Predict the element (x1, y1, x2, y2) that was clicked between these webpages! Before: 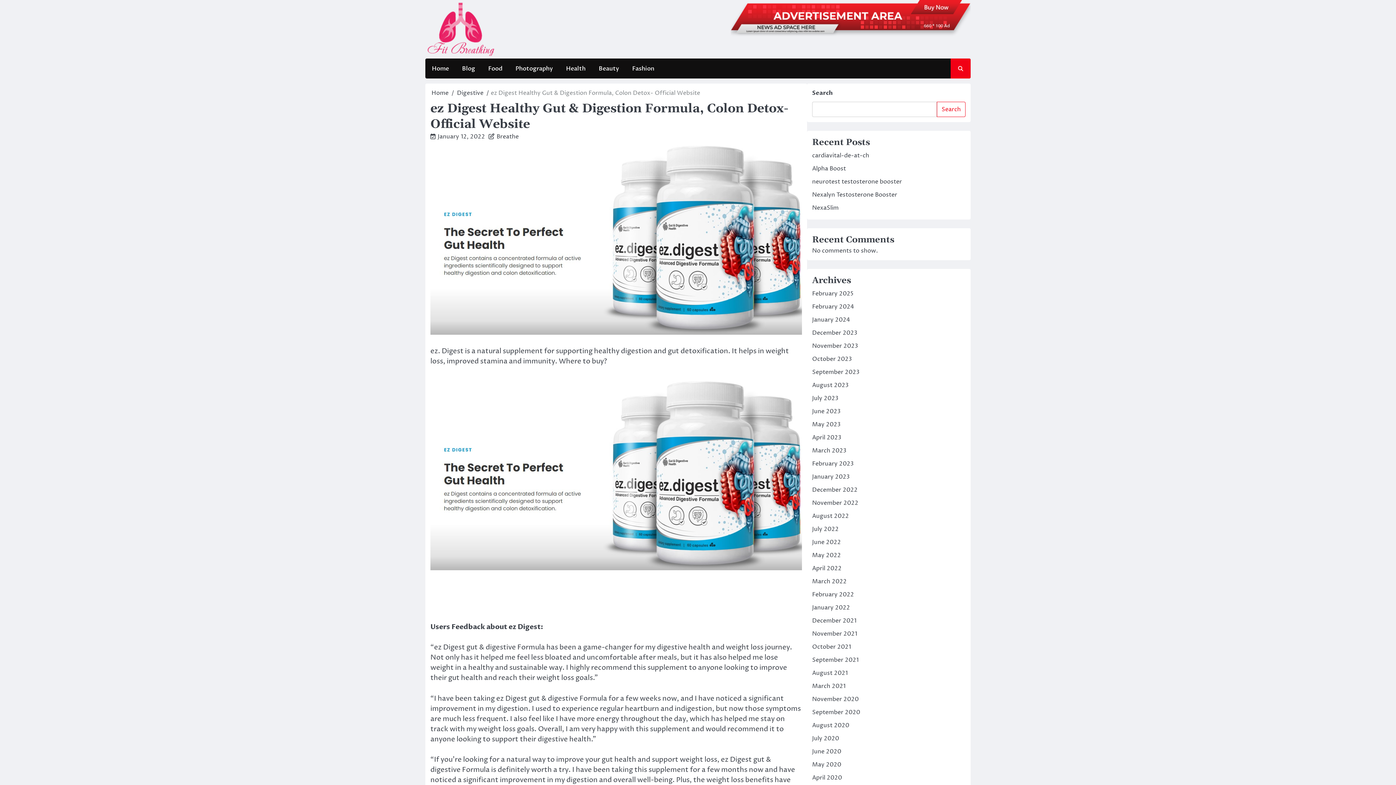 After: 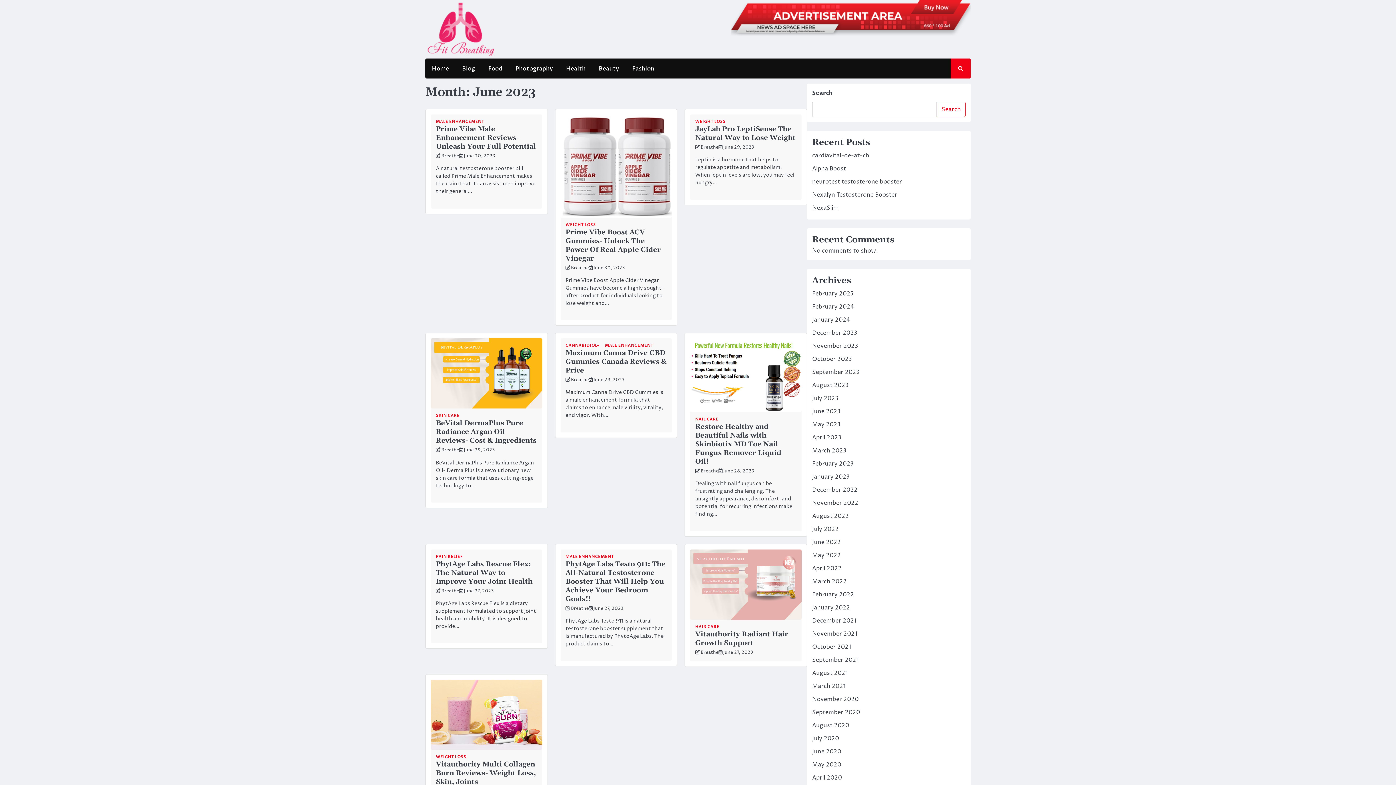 Action: bbox: (812, 407, 840, 415) label: June 2023